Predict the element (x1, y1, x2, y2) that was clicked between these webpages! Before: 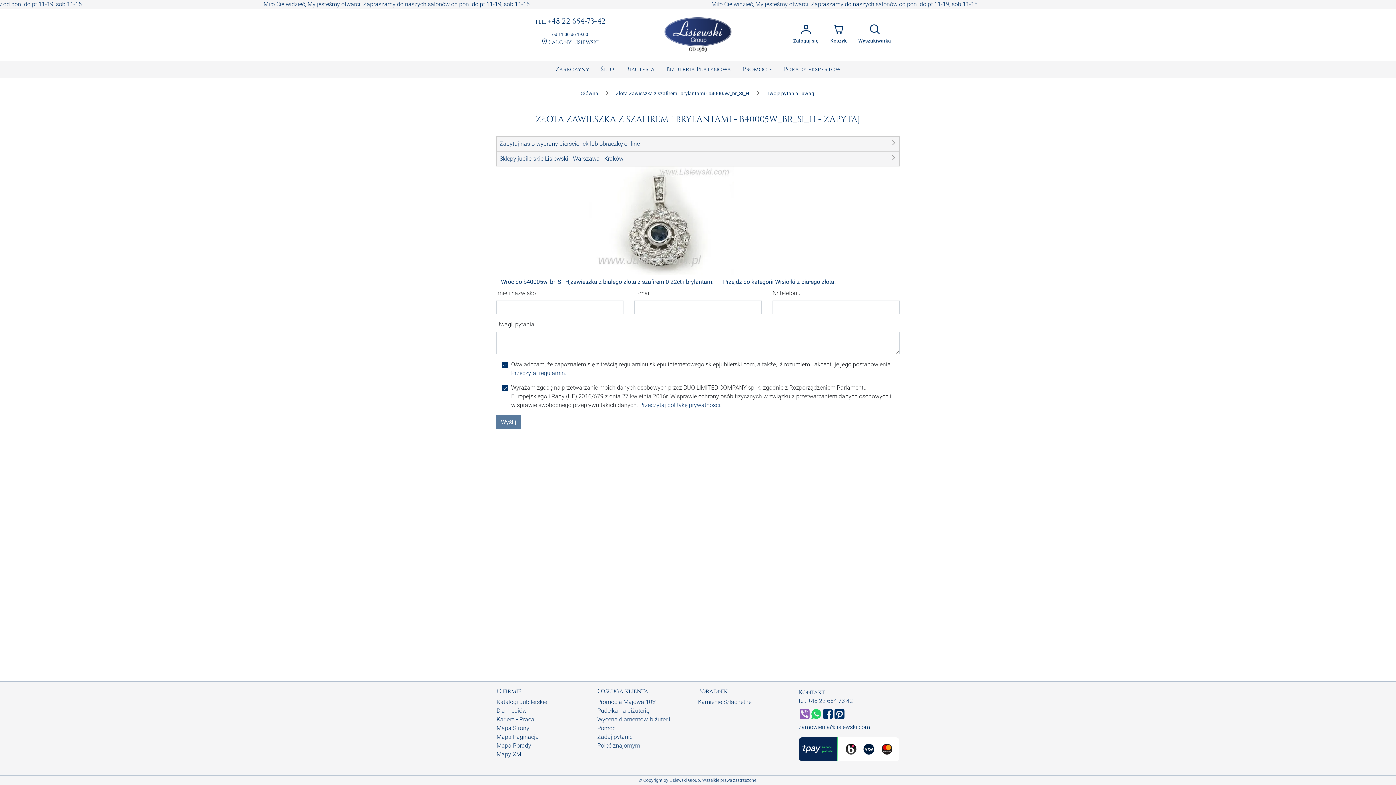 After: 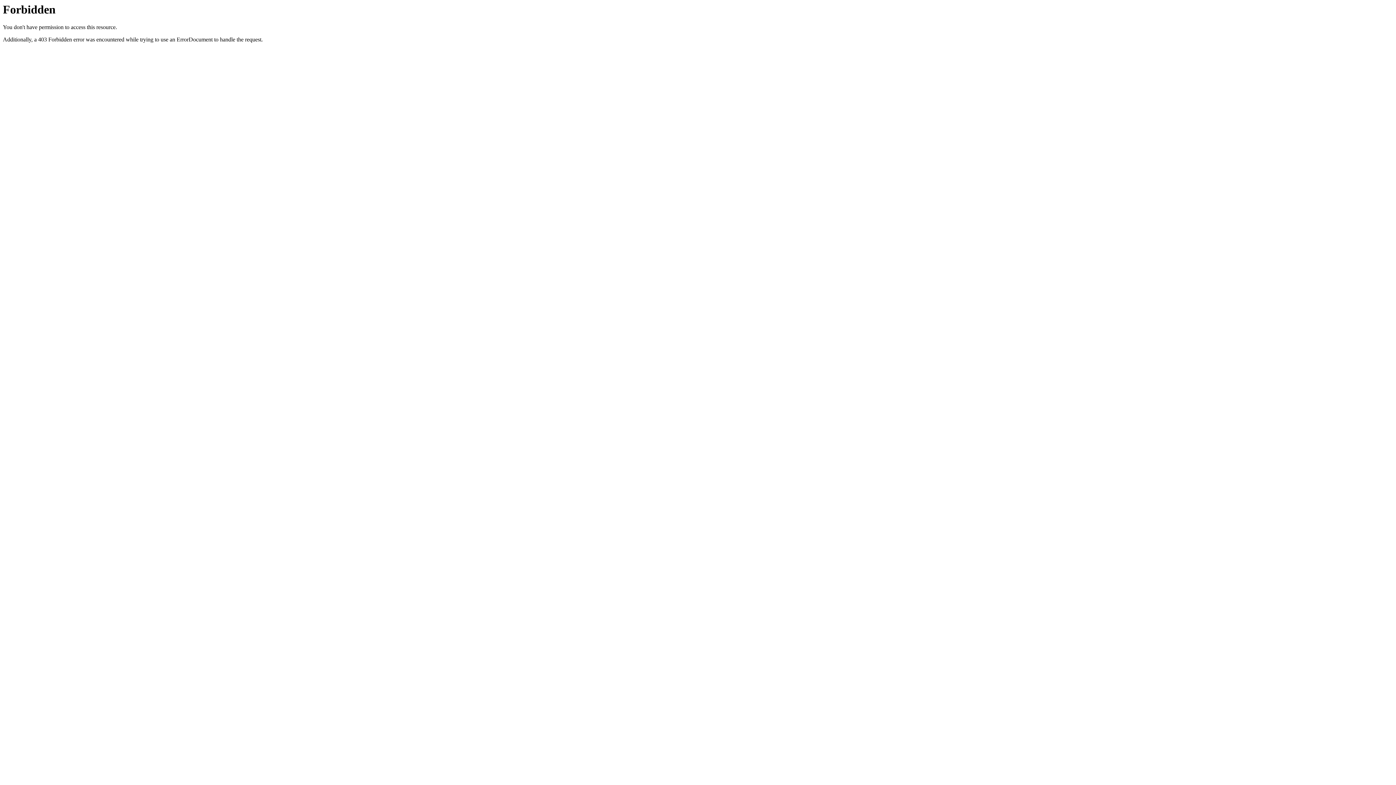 Action: label: Lisiewski Group bbox: (669, 778, 700, 783)